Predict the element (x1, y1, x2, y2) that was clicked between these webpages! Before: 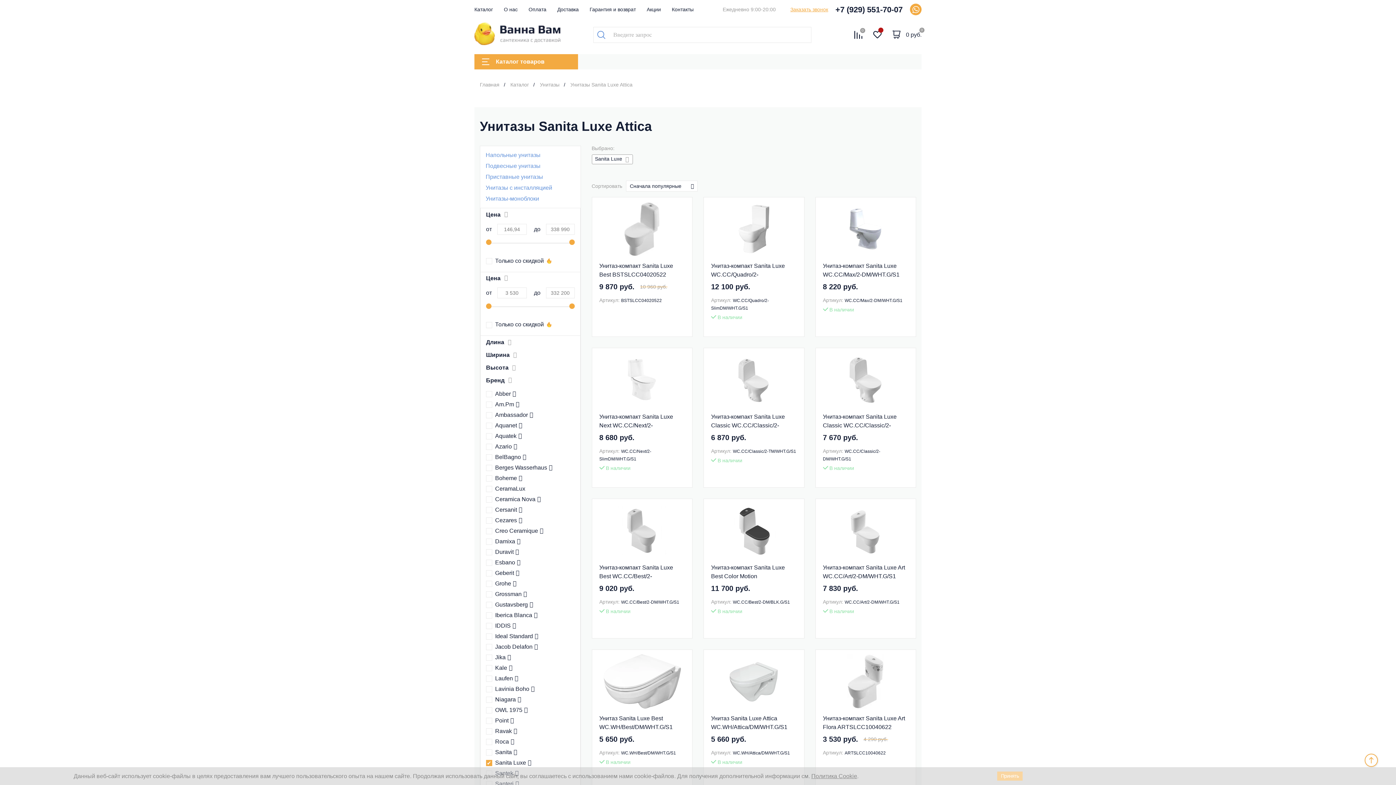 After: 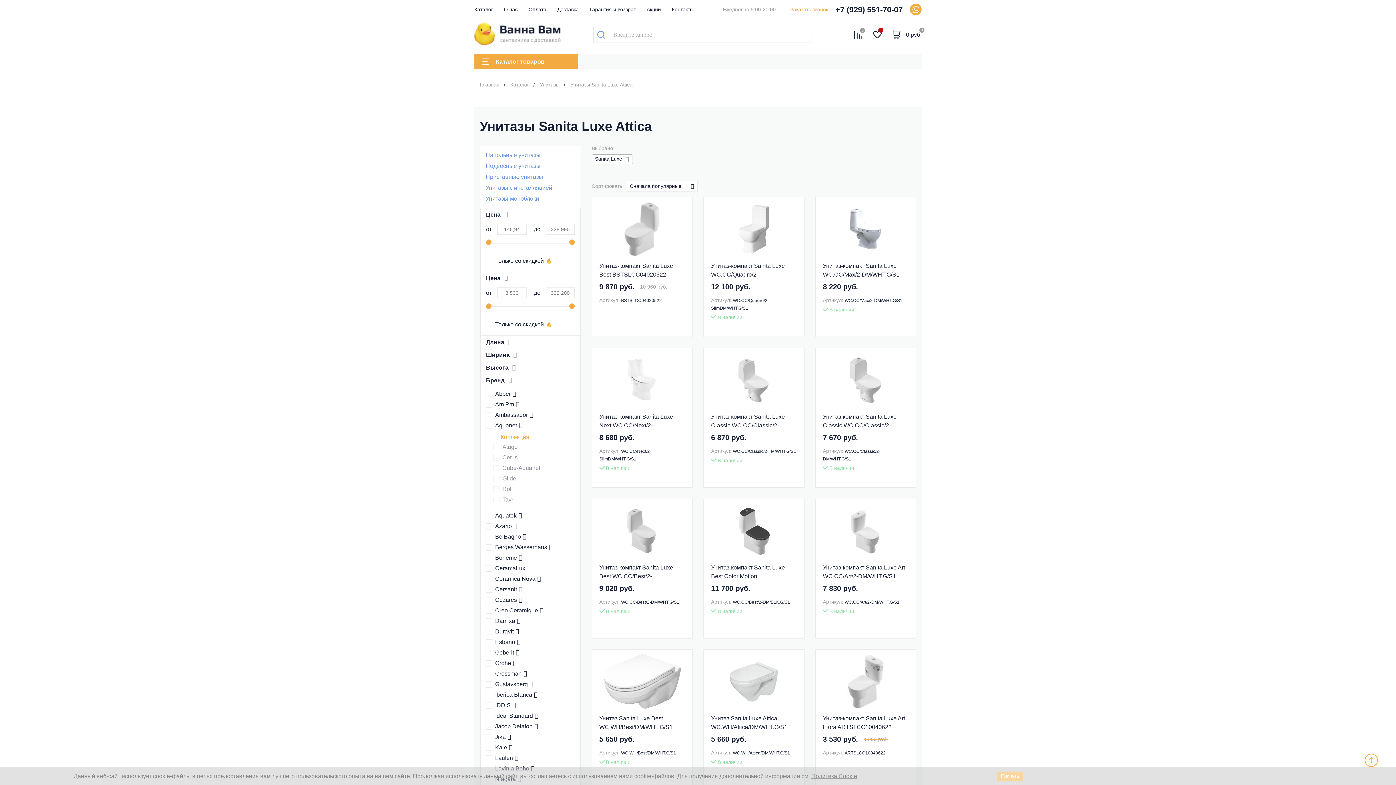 Action: bbox: (518, 422, 522, 429)